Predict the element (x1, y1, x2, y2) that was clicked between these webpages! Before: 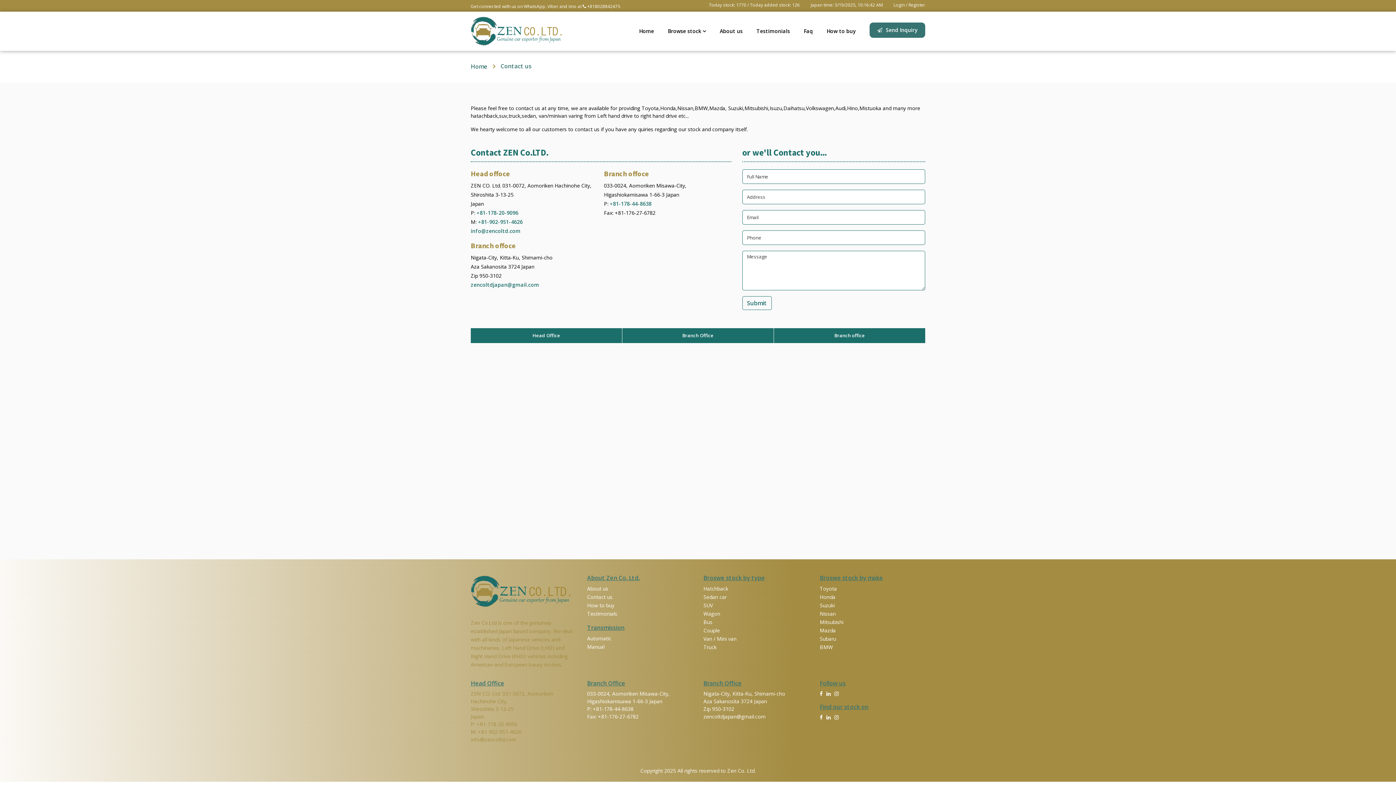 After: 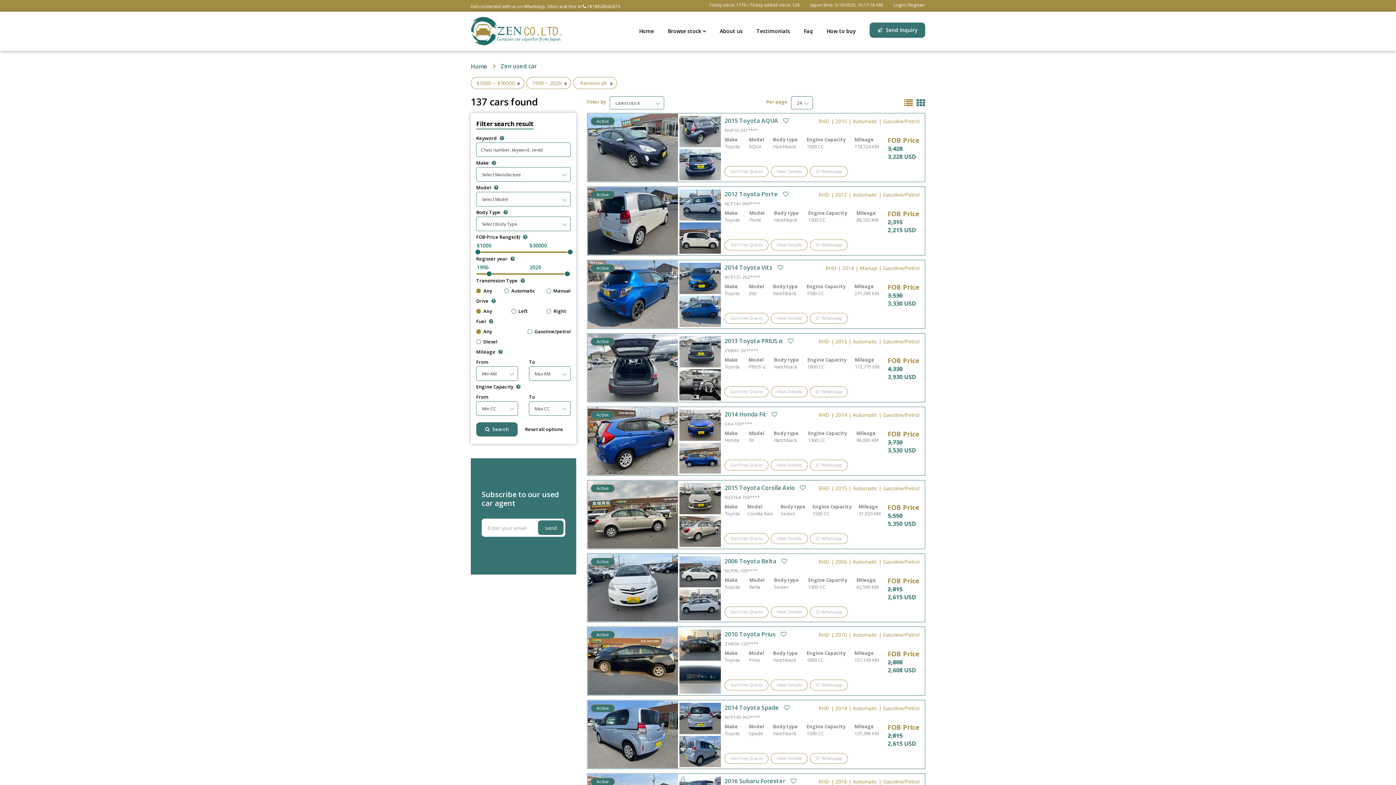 Action: bbox: (703, 627, 720, 634) label: Couple